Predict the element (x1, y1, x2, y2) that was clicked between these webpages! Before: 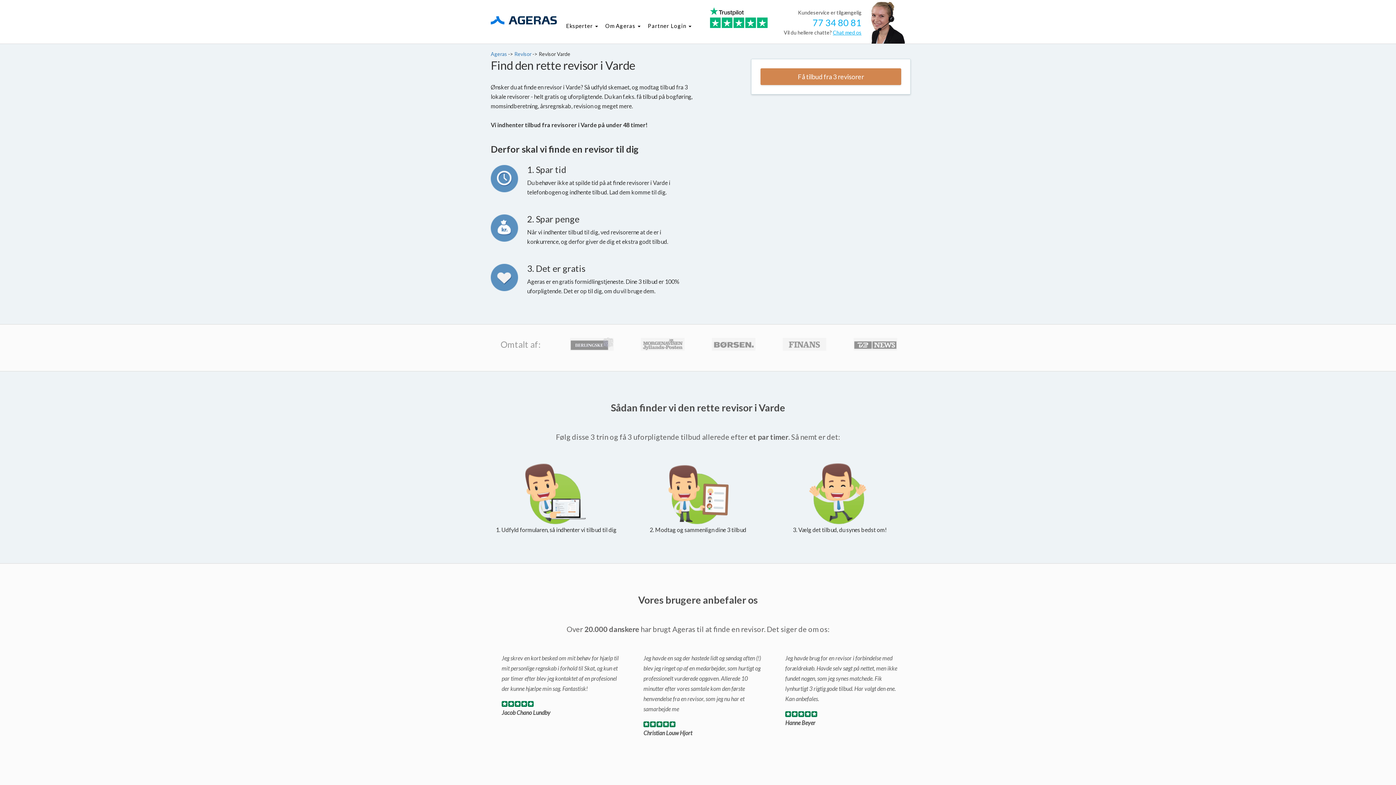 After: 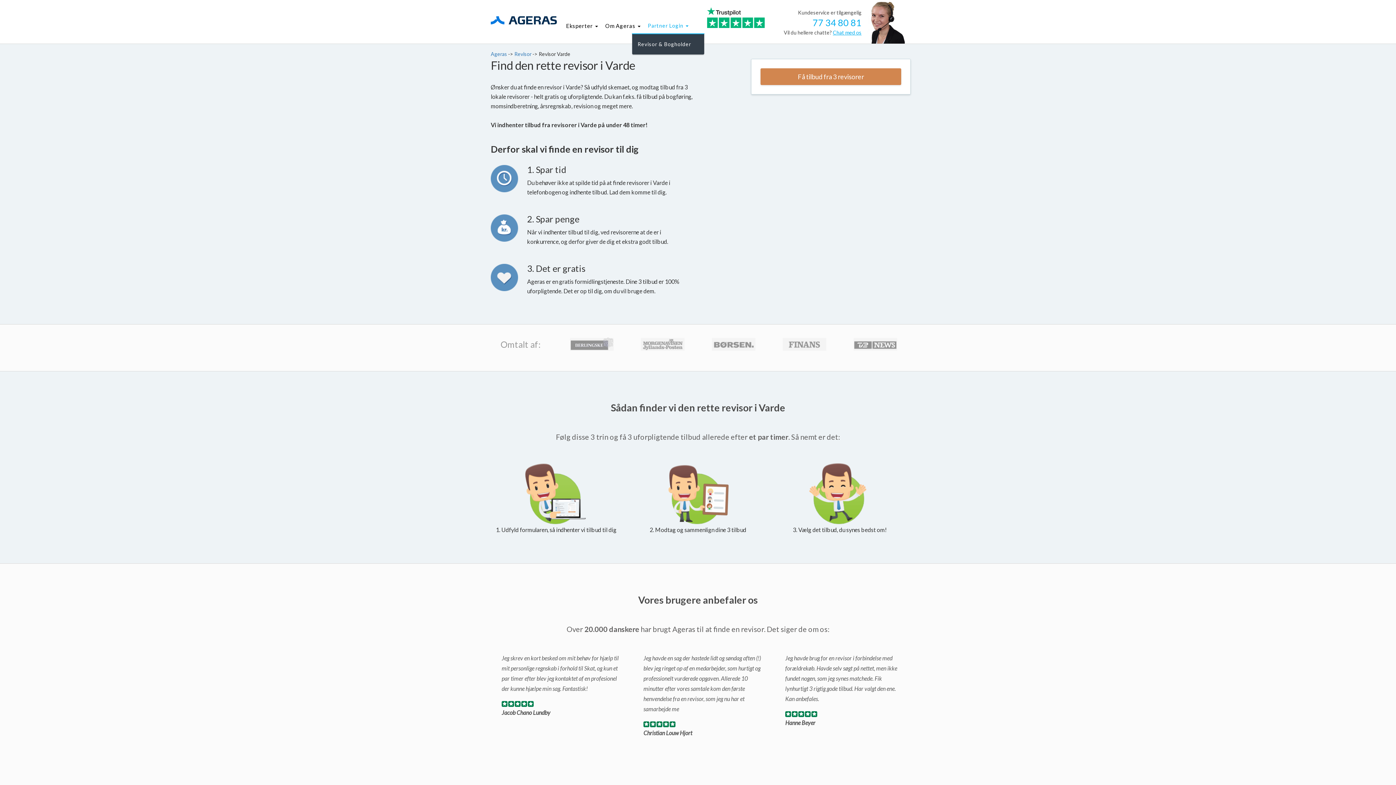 Action: label: Partner Login  bbox: (644, 18, 695, 33)